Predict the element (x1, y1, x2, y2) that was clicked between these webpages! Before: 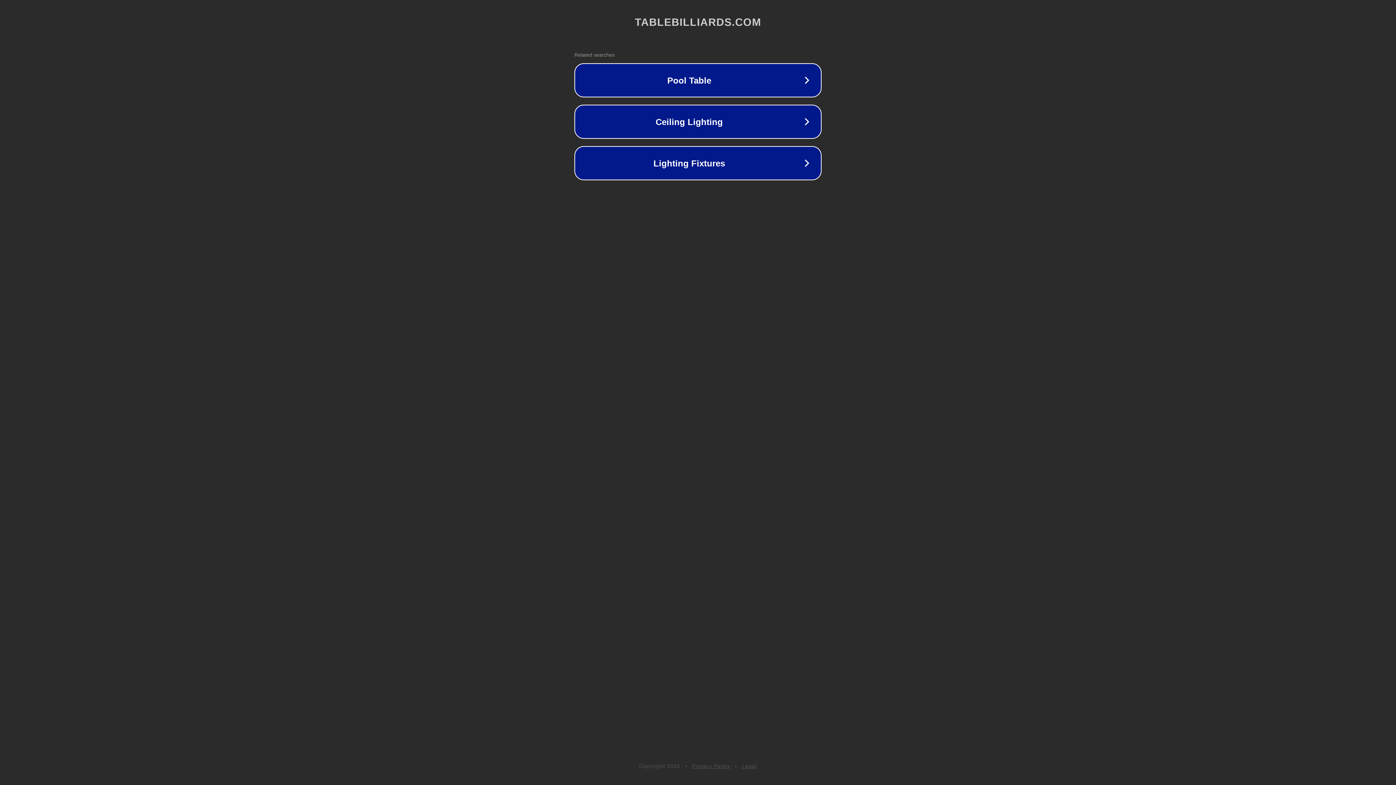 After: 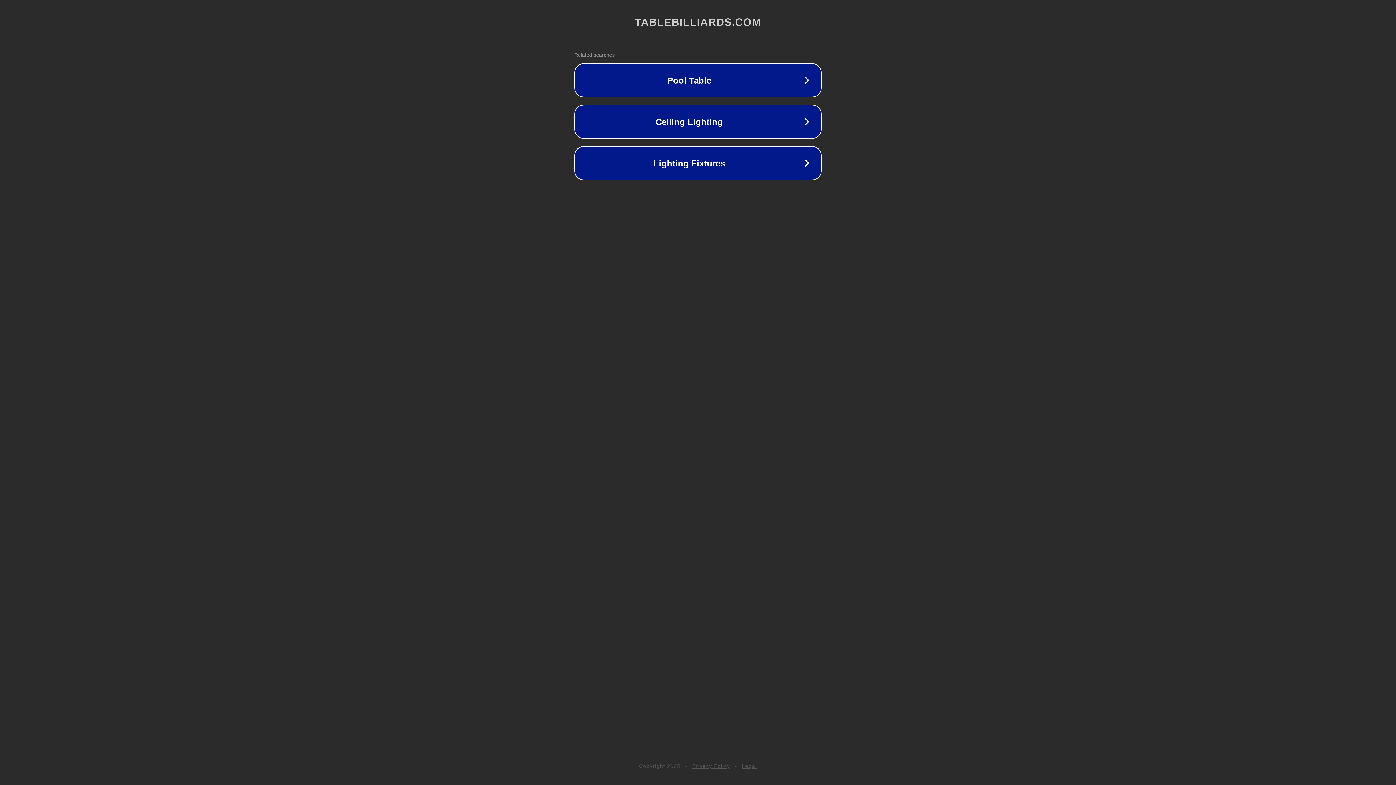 Action: bbox: (692, 763, 730, 769) label: Privacy Policy